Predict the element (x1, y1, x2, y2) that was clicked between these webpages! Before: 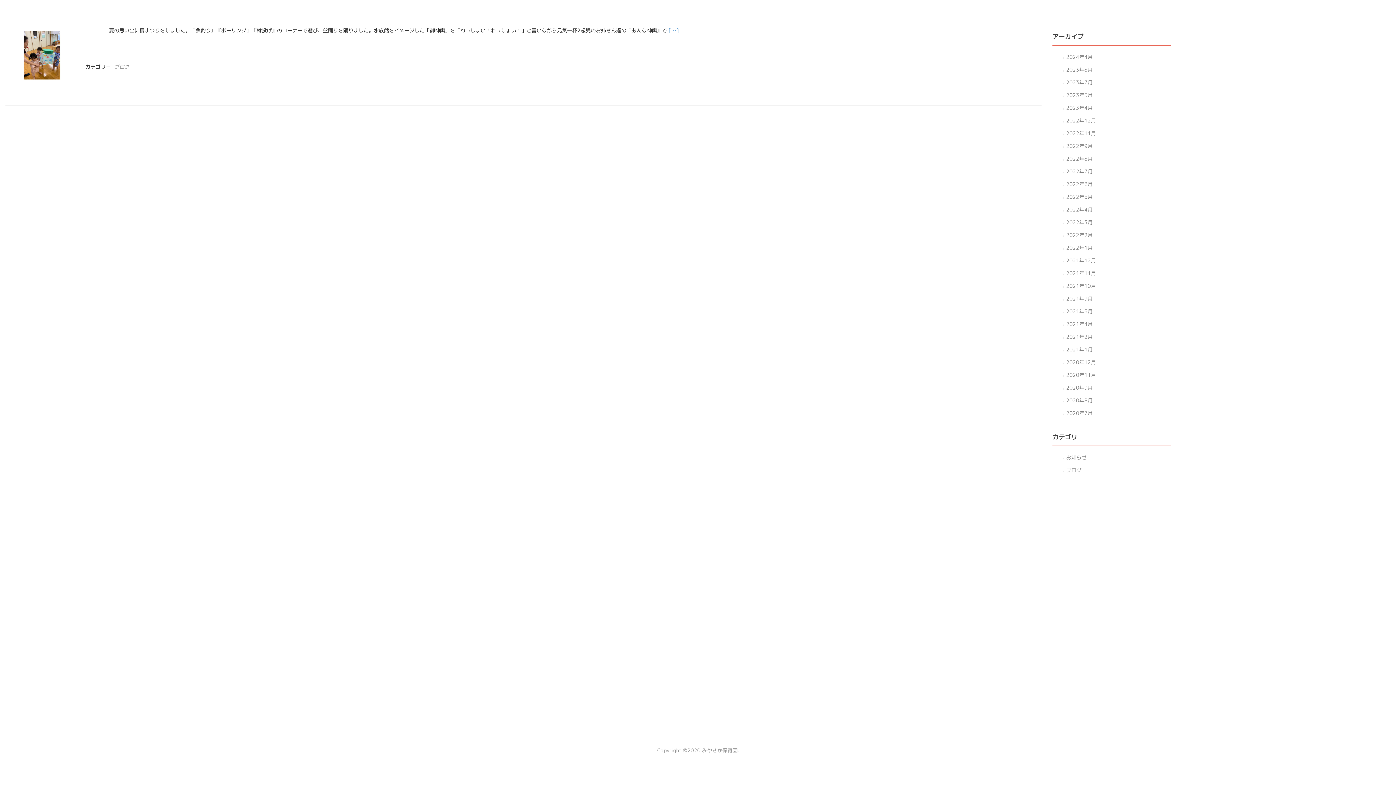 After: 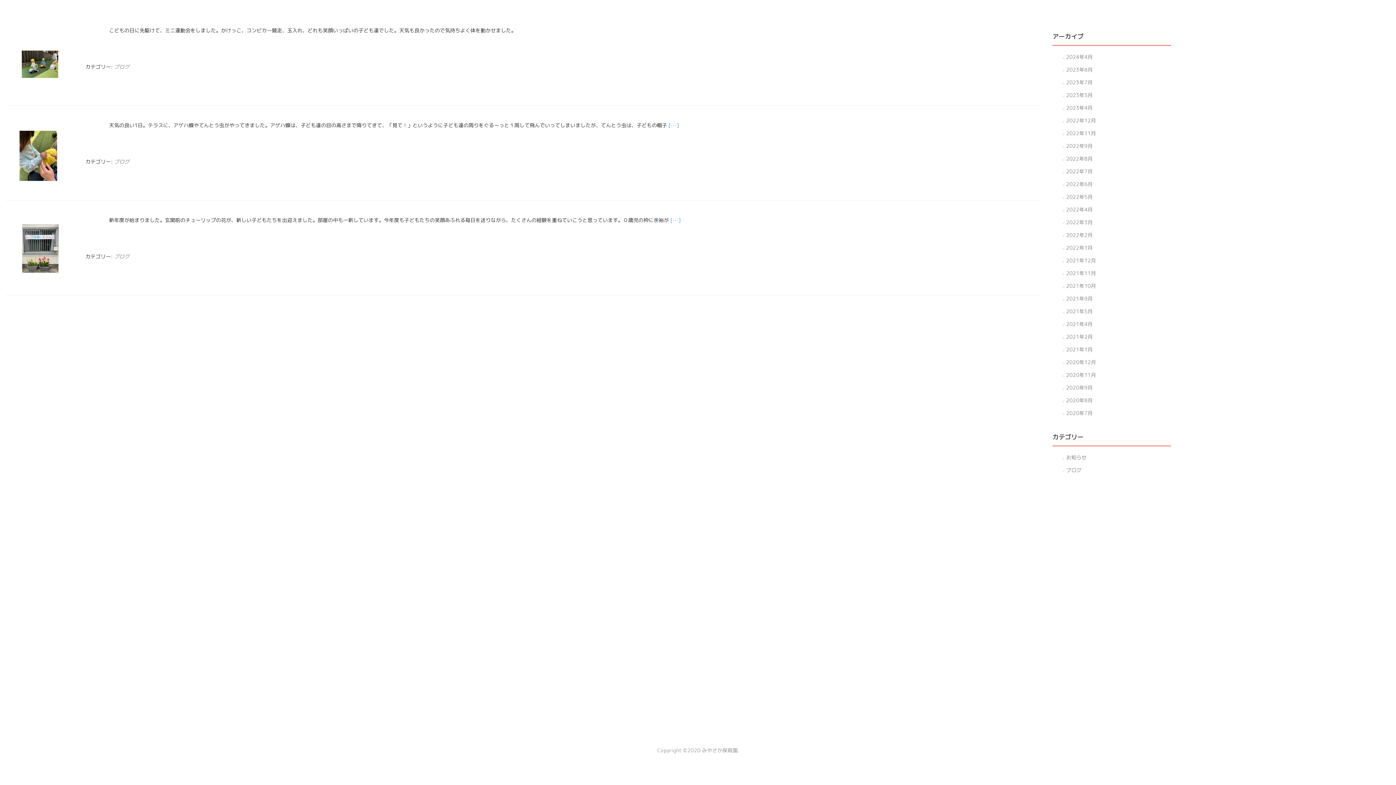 Action: bbox: (1066, 104, 1093, 111) label: 2023年4月